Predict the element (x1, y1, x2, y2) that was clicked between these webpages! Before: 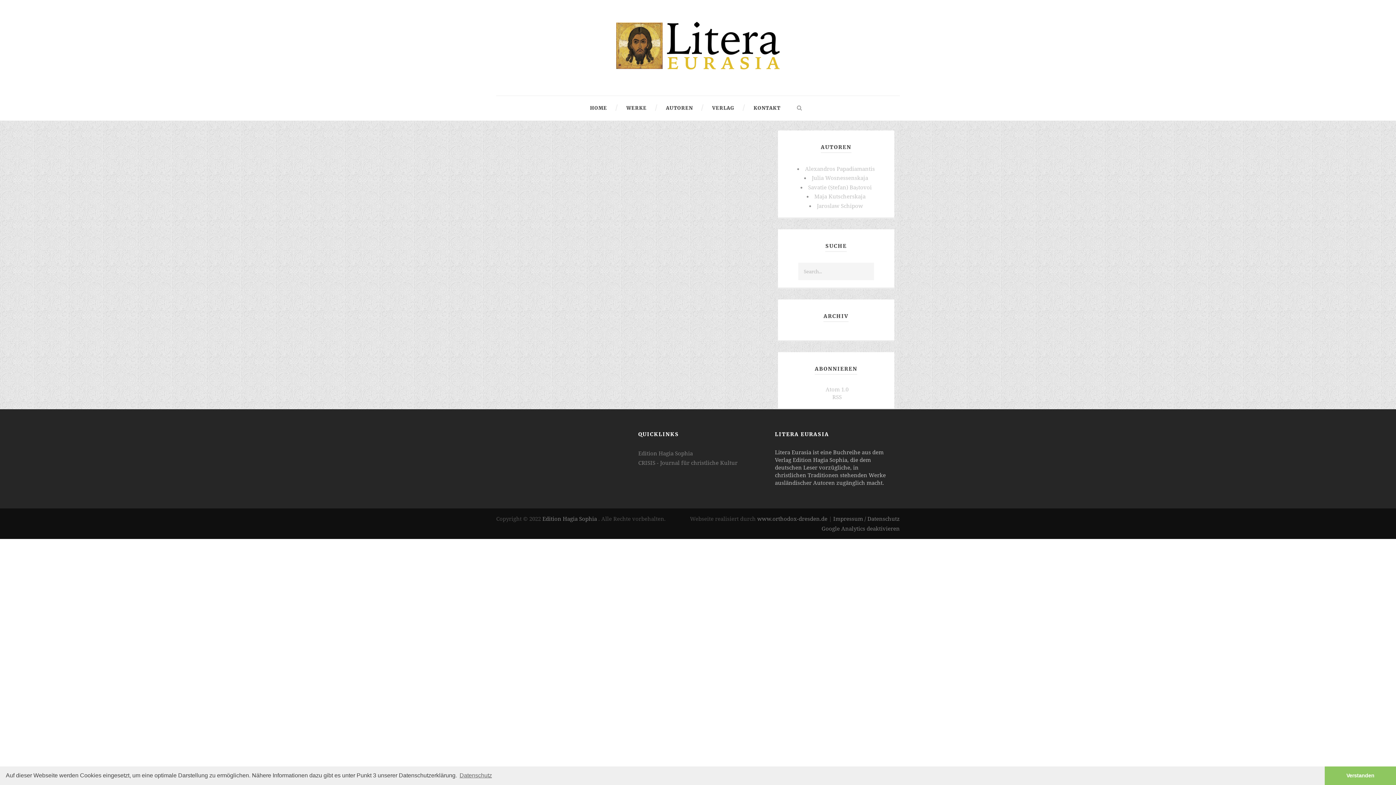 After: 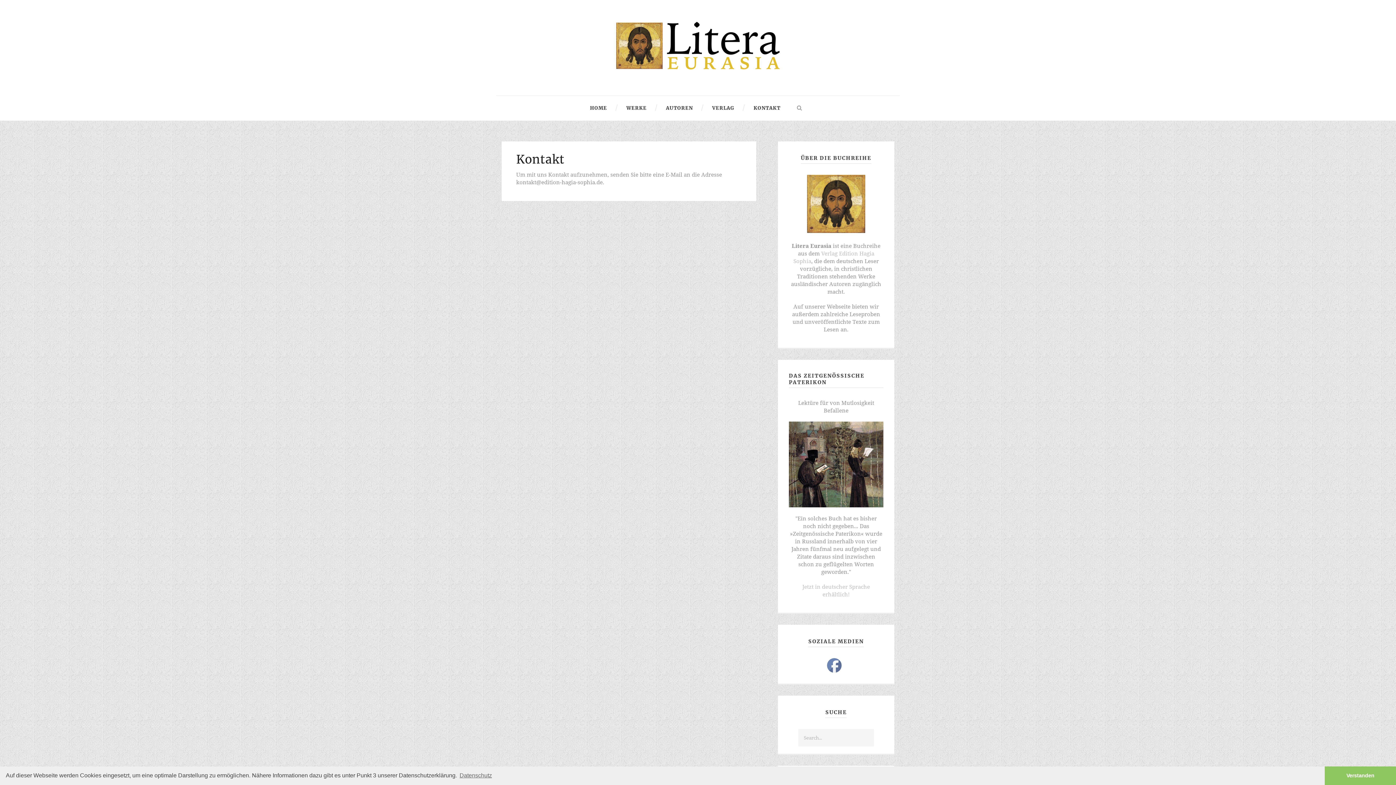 Action: bbox: (734, 95, 780, 120) label: KONTAKT